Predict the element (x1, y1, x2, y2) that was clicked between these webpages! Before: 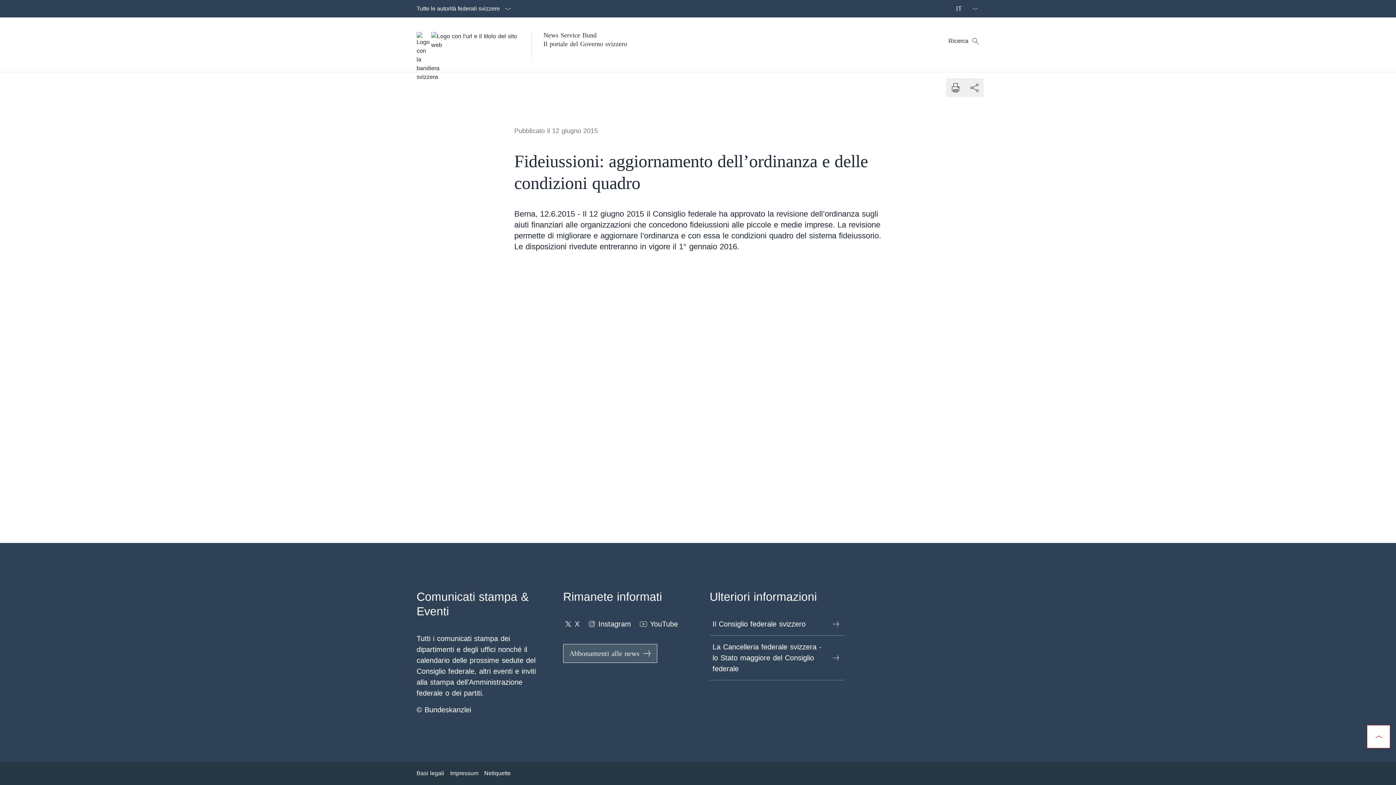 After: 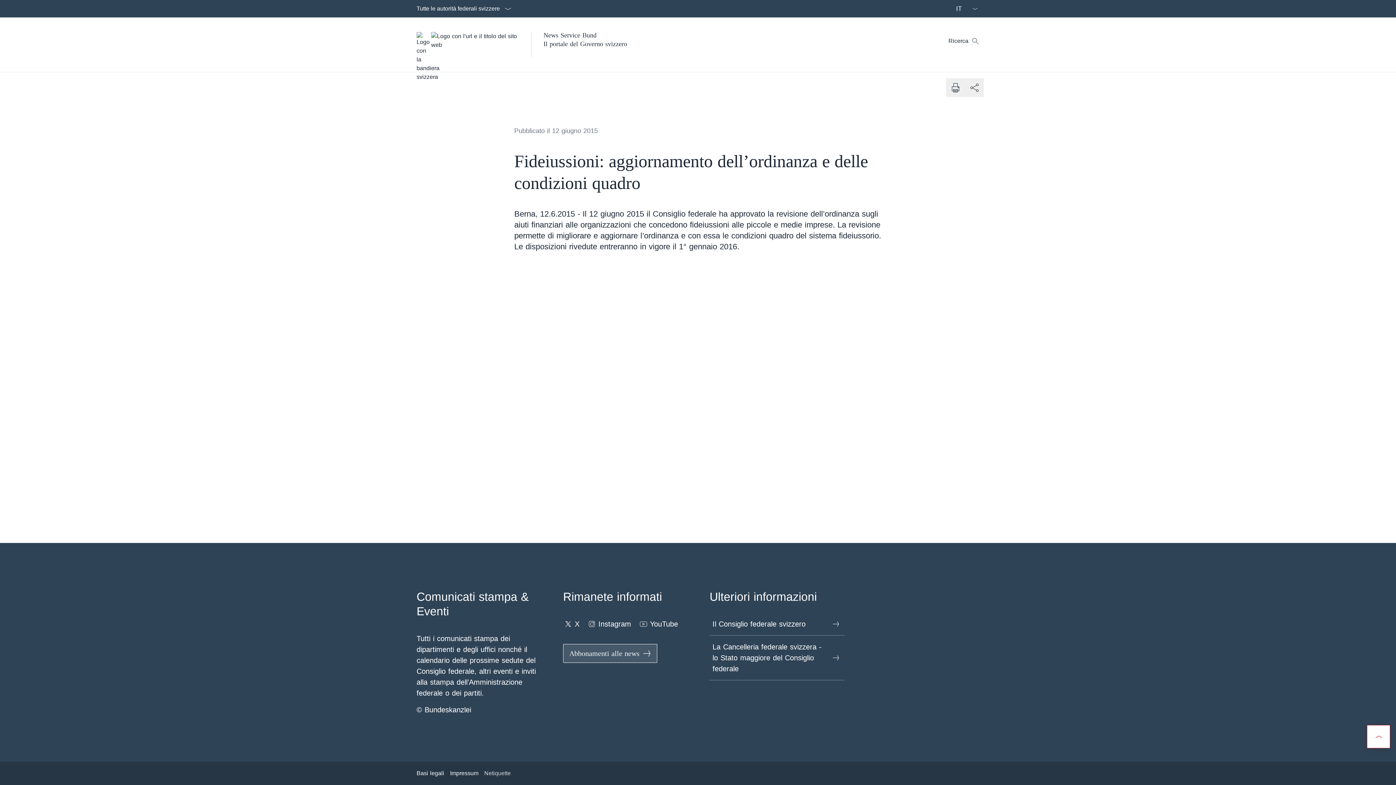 Action: label: Netiquette Aprire il link in una nuova scheda bbox: (484, 766, 510, 781)